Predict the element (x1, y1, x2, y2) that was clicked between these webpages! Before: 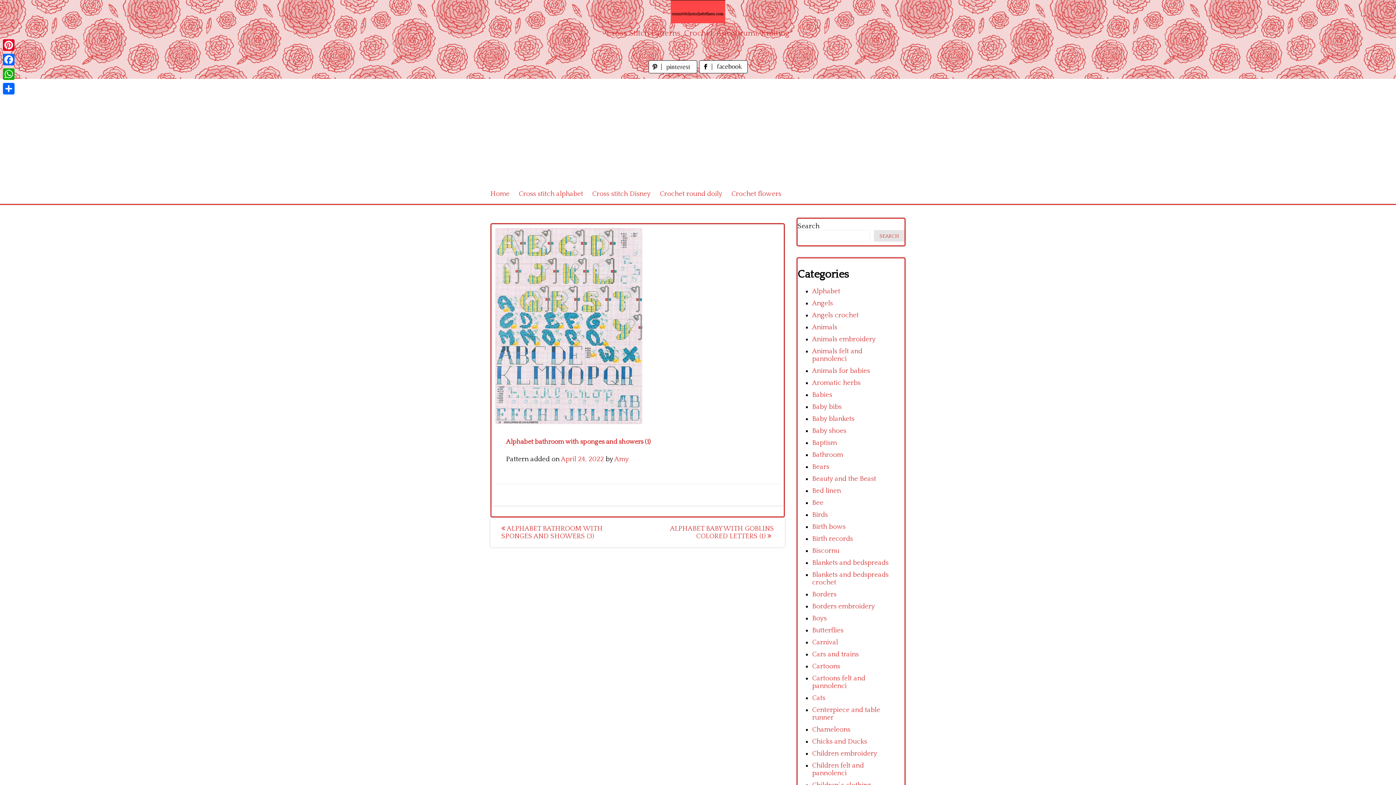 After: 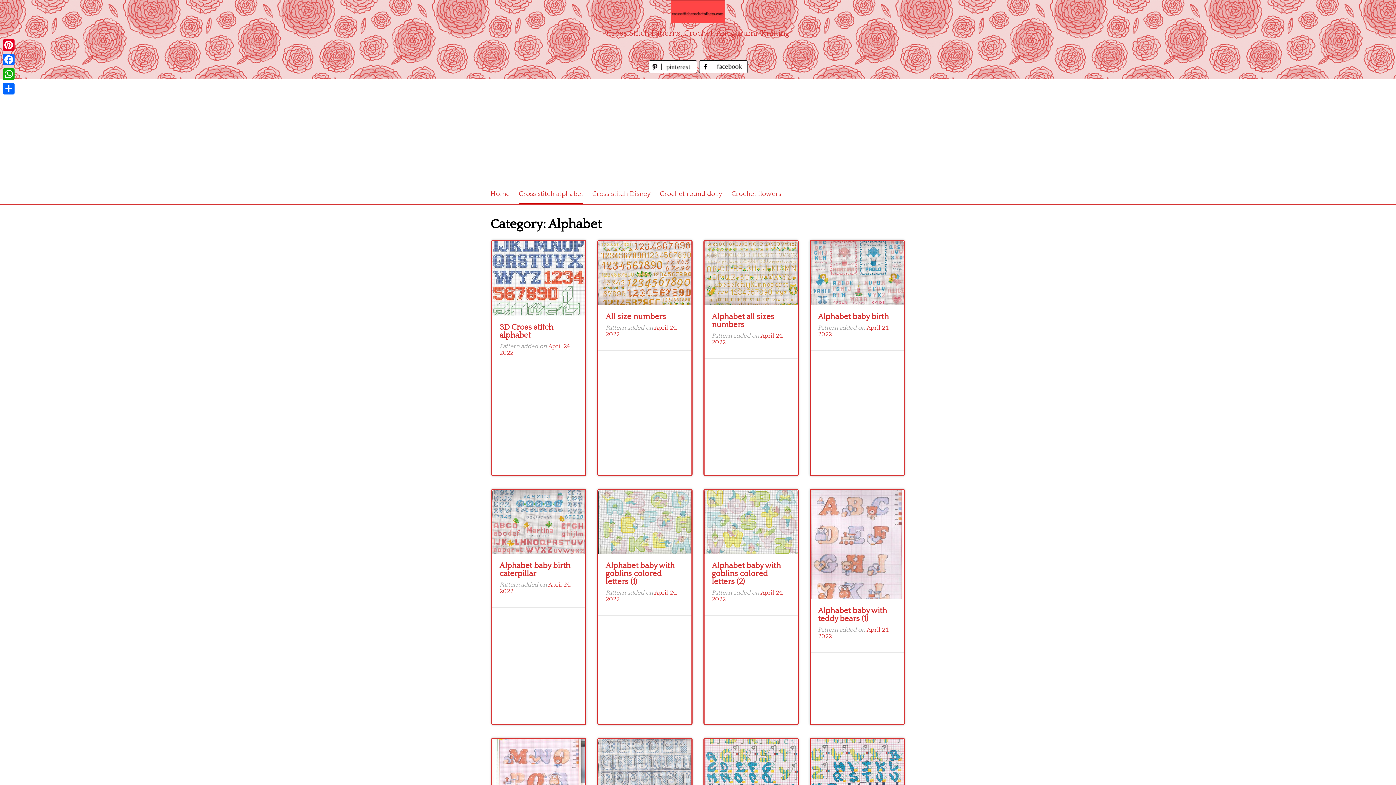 Action: label: Cross stitch alphabet bbox: (518, 184, 583, 204)